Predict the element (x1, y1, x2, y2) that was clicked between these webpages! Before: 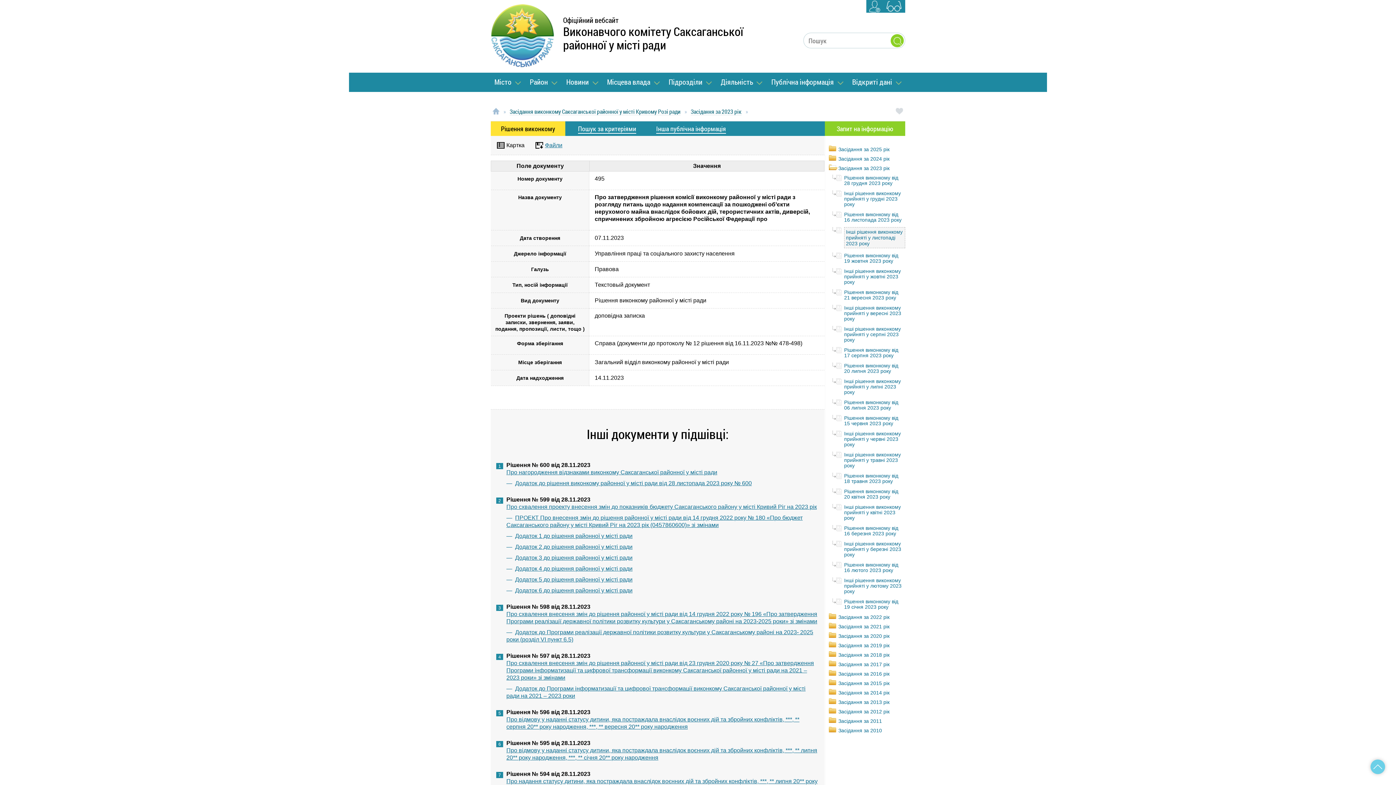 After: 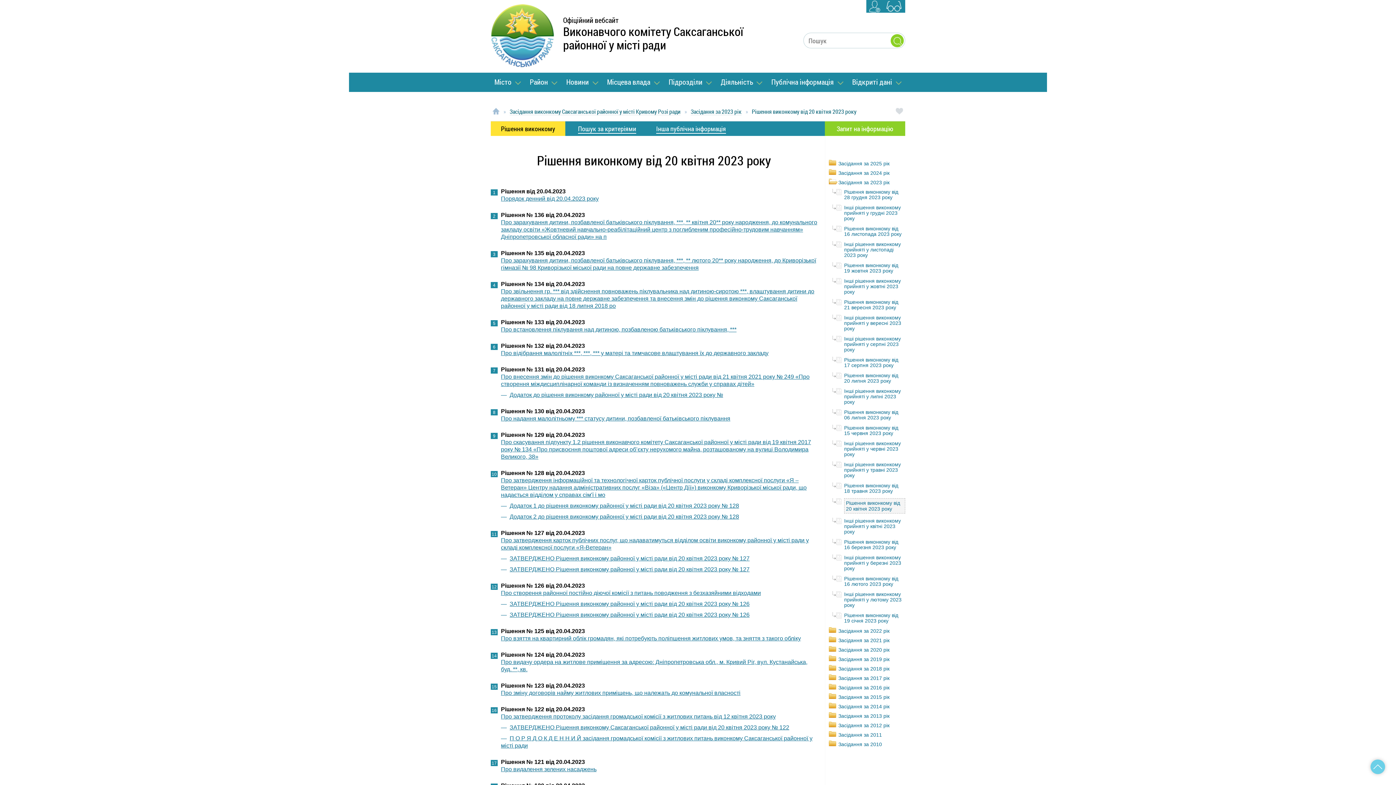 Action: label: Рішення виконкому від 20 квітня 2023 року bbox: (844, 488, 898, 500)